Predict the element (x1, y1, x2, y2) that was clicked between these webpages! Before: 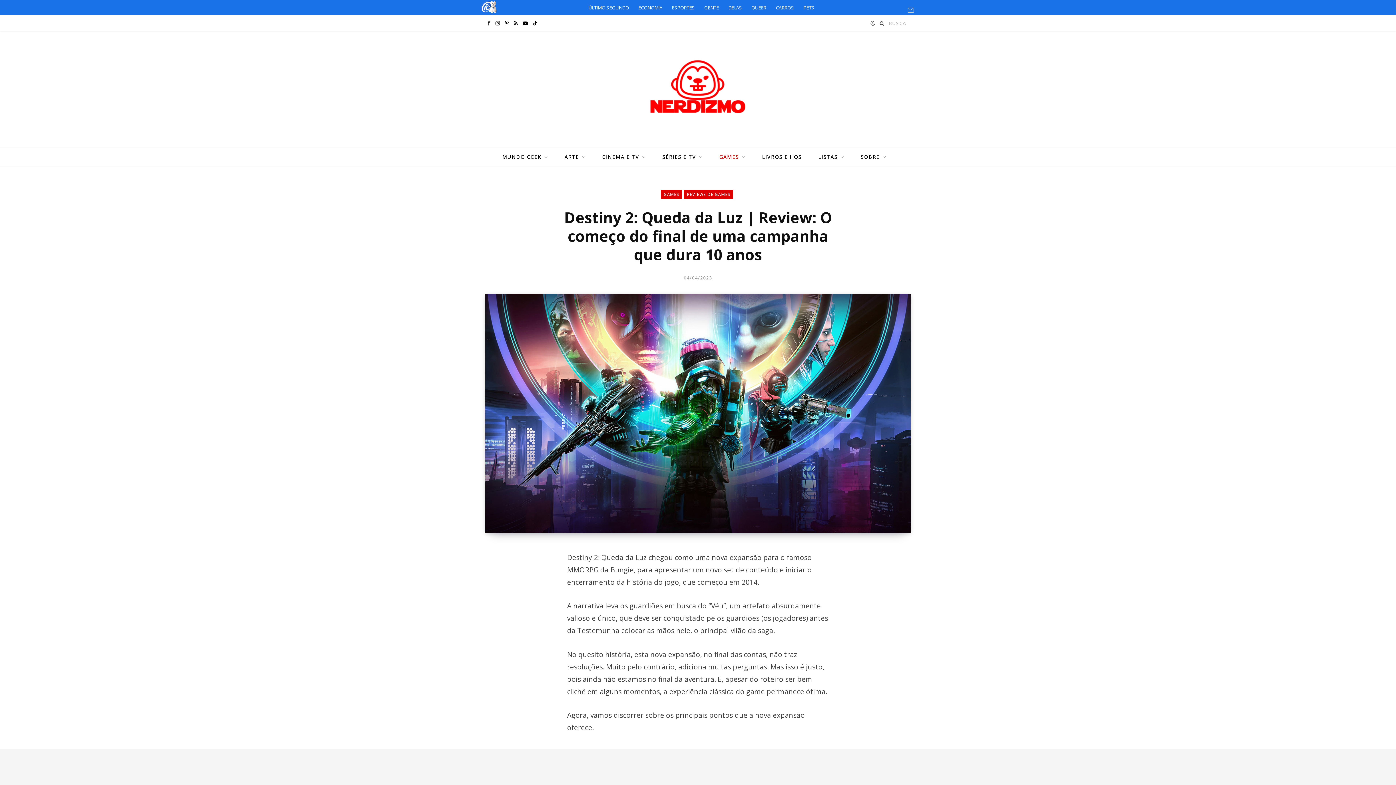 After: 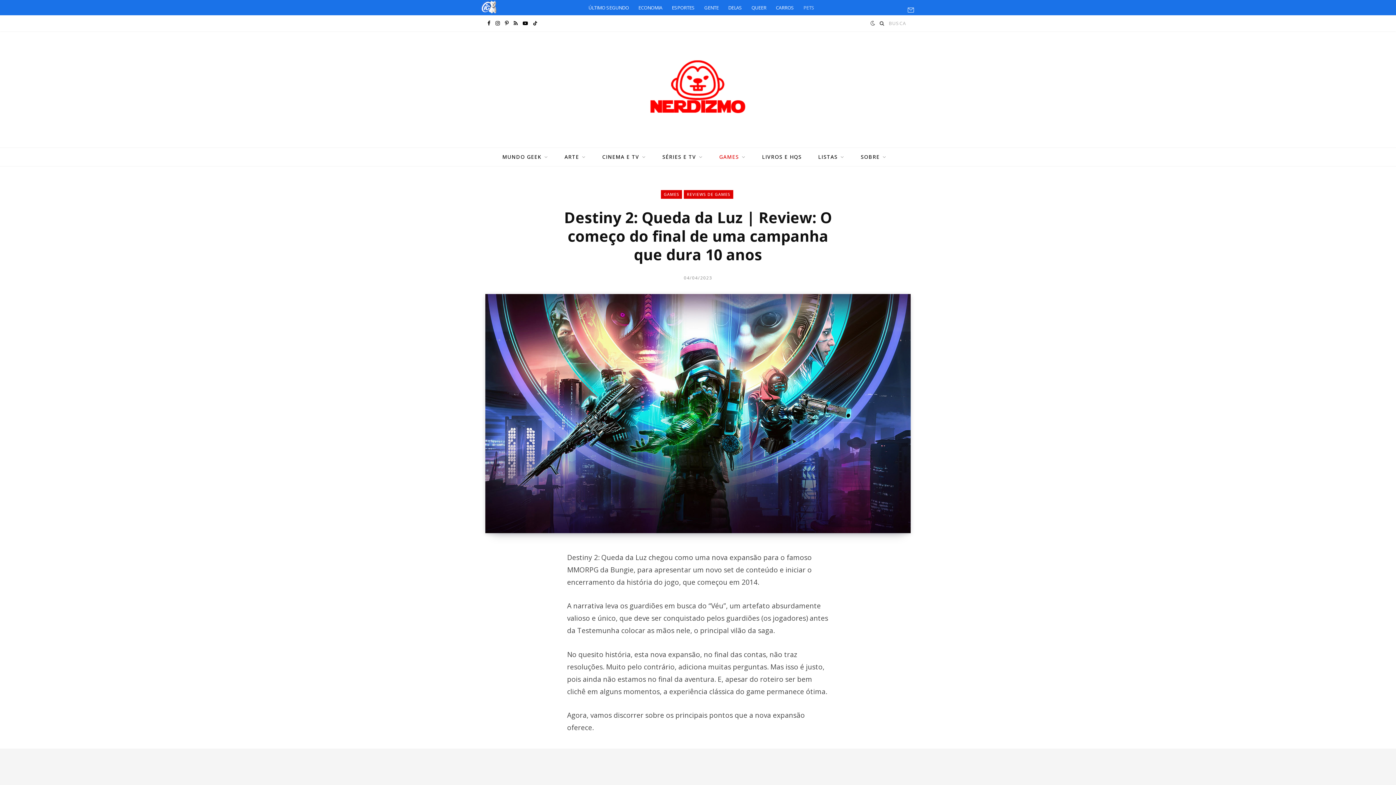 Action: label: PETS bbox: (800, 0, 818, 14)